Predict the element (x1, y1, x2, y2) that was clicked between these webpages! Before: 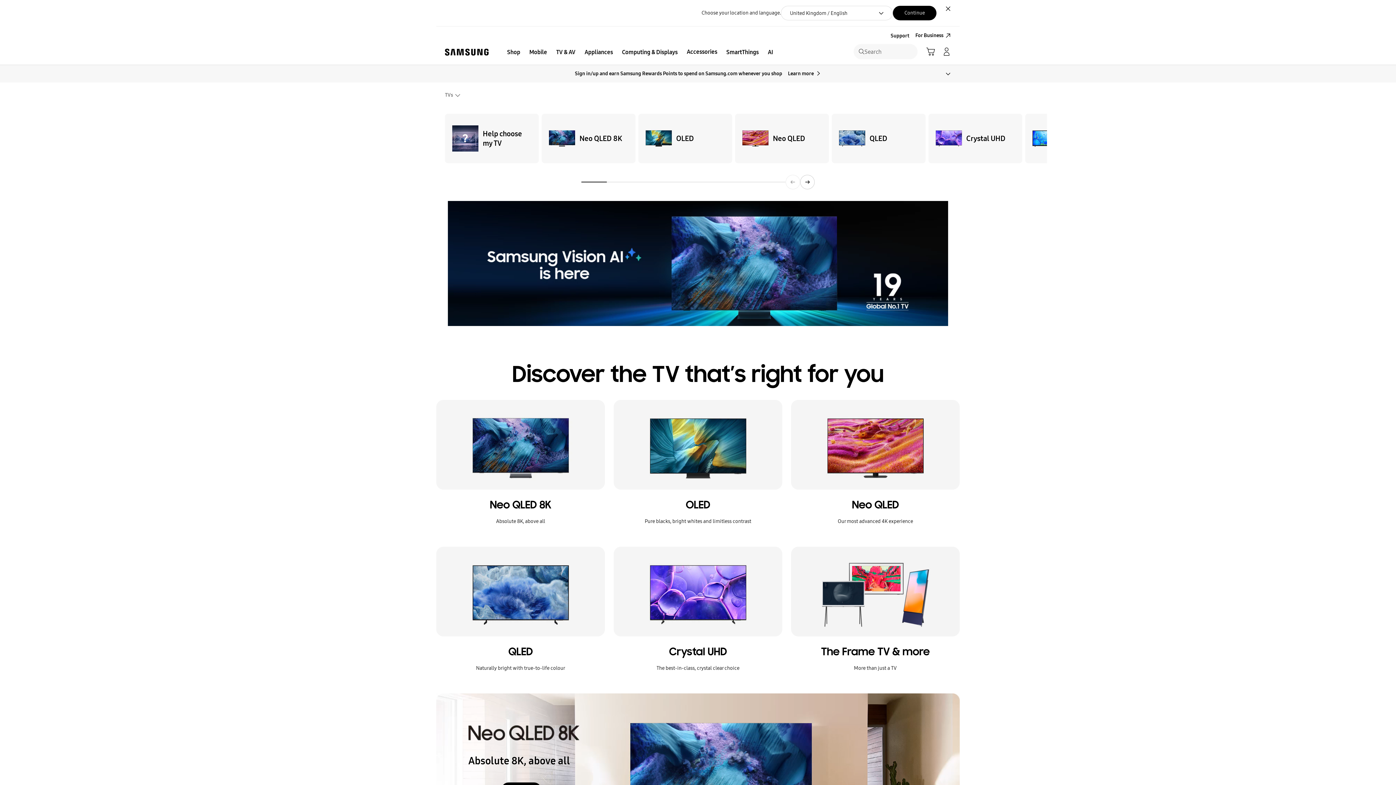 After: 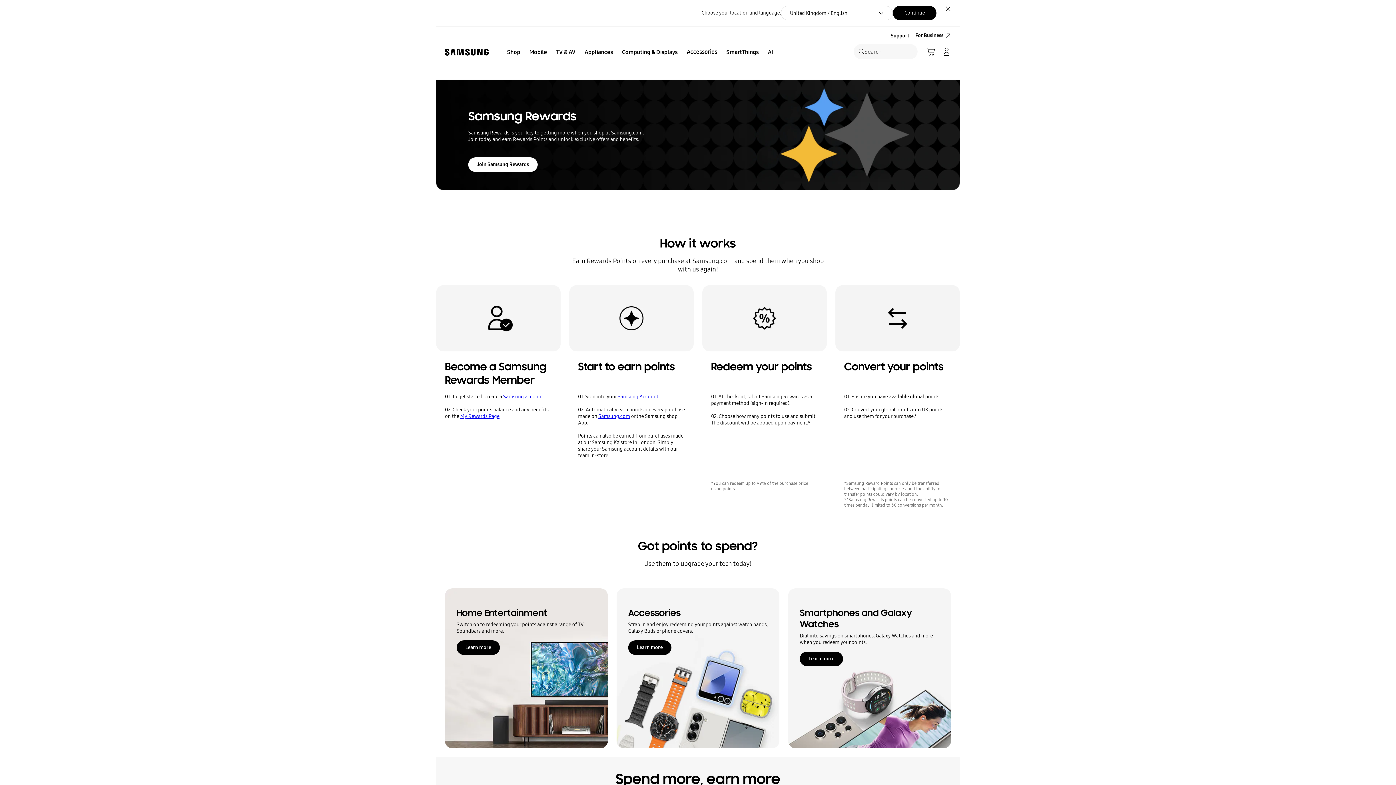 Action: label: Learn more bbox: (788, 70, 821, 77)